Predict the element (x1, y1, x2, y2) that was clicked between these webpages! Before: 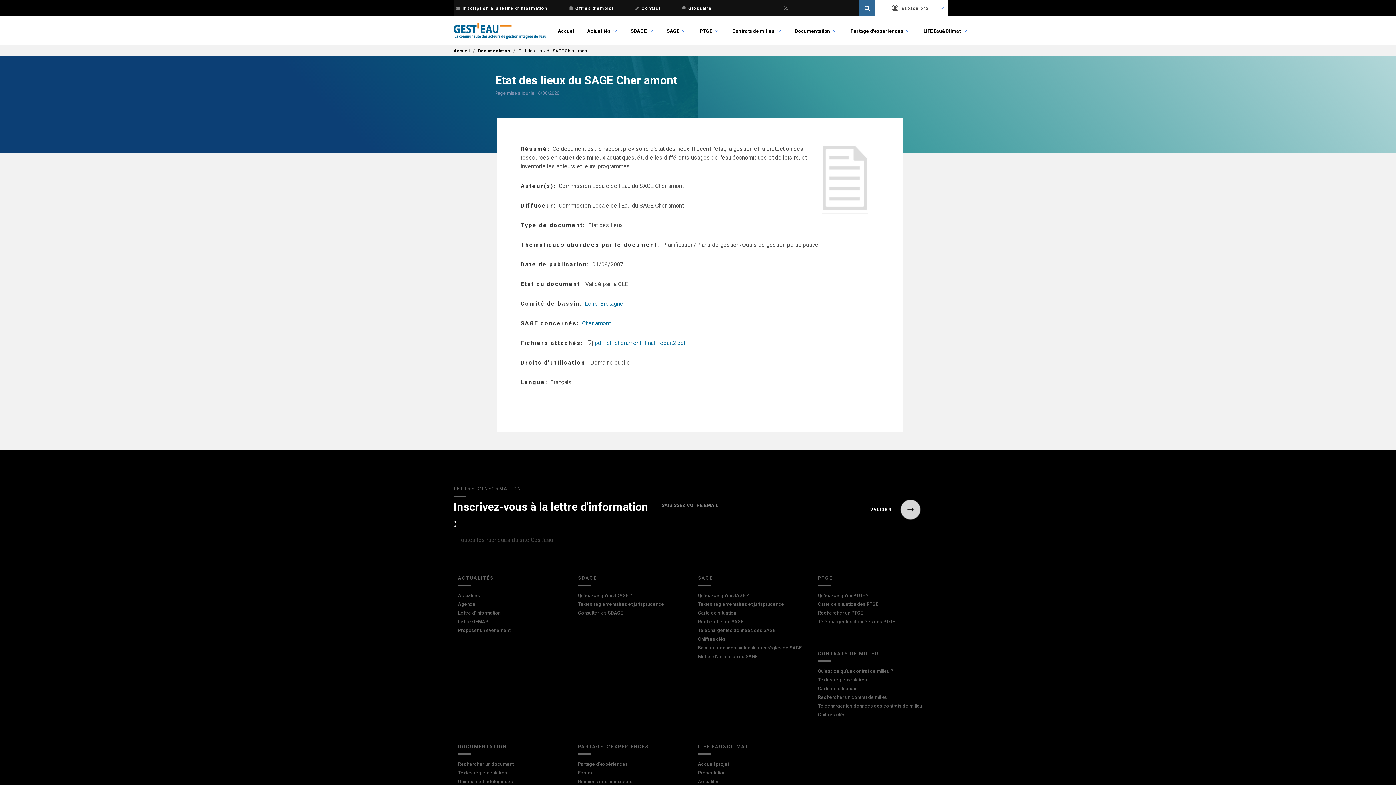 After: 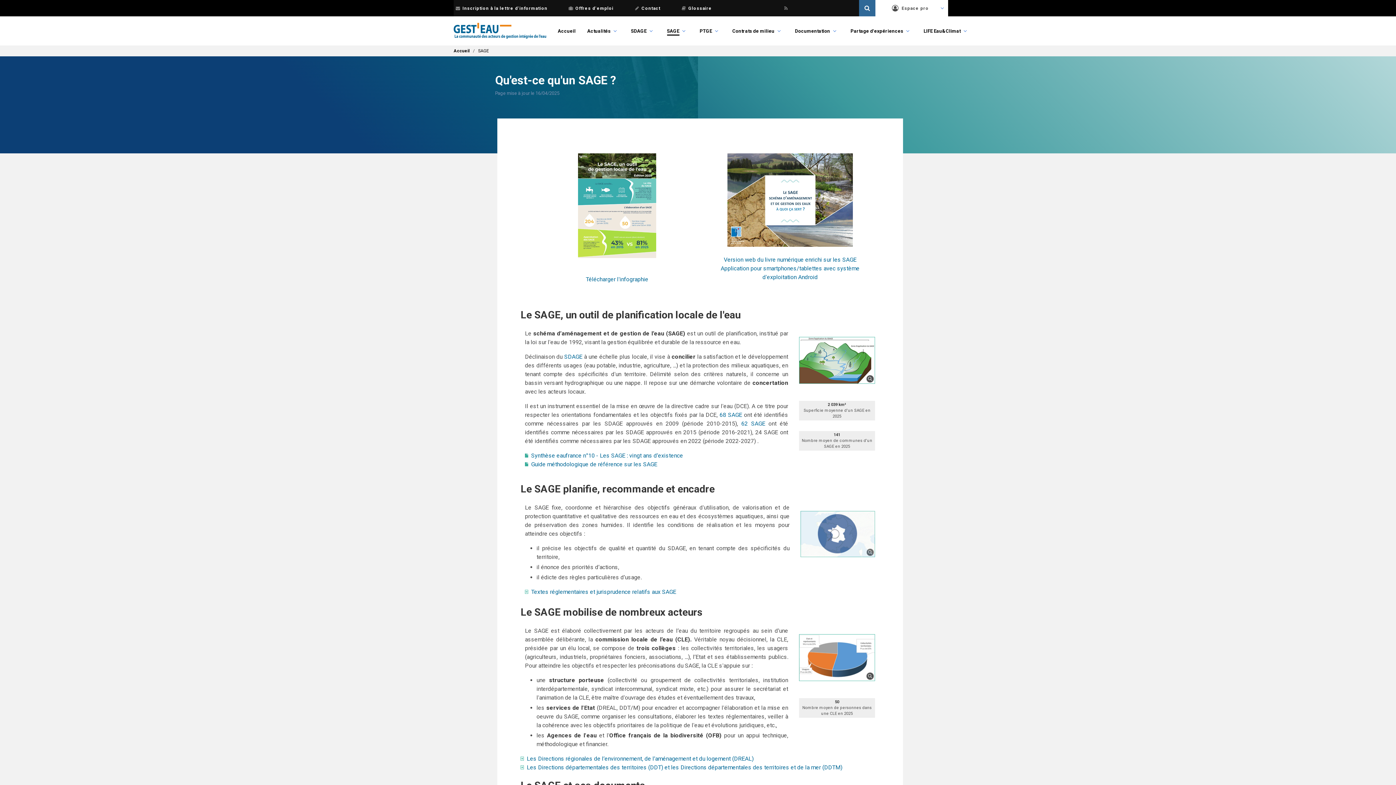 Action: label: SAGE bbox: (698, 575, 713, 581)